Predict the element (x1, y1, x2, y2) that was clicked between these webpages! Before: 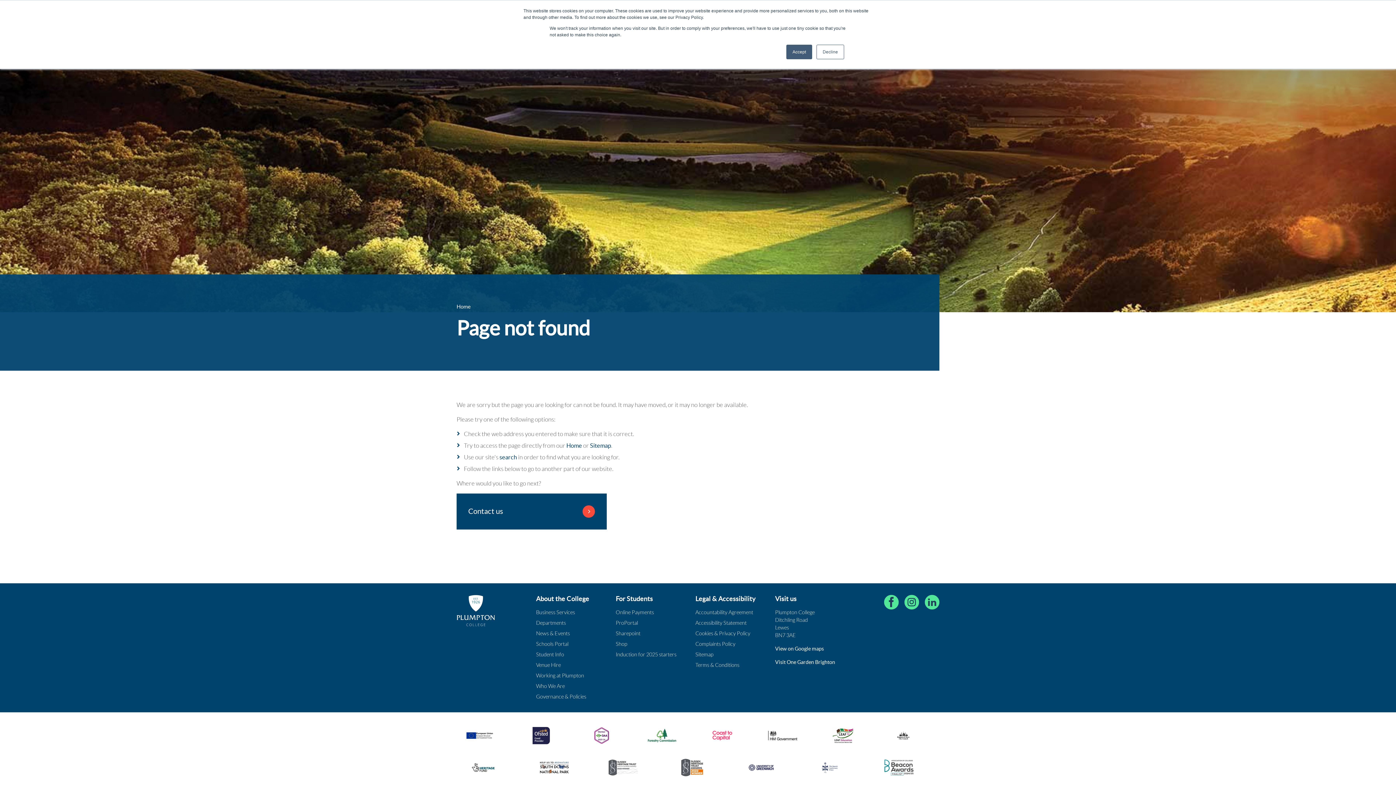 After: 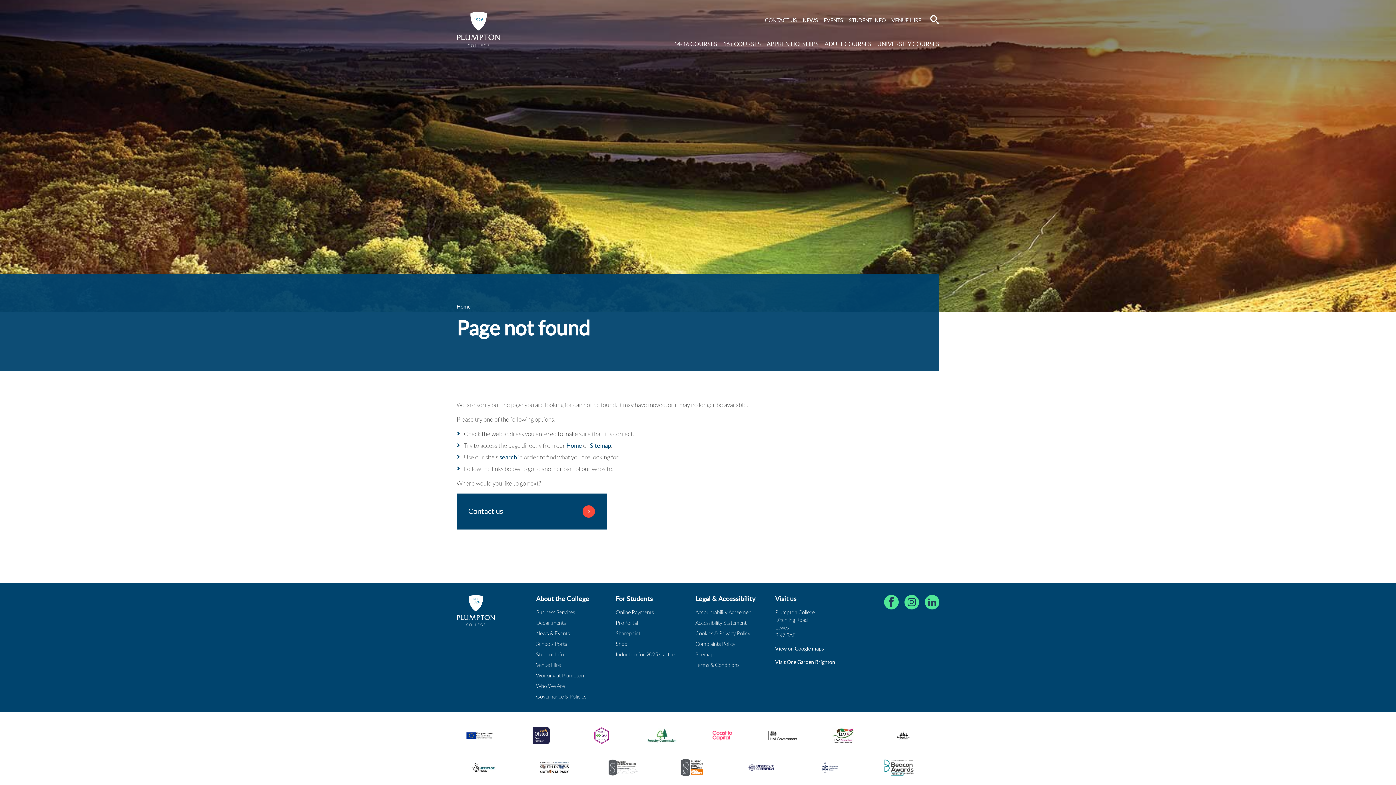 Action: bbox: (816, 44, 844, 59) label: Decline